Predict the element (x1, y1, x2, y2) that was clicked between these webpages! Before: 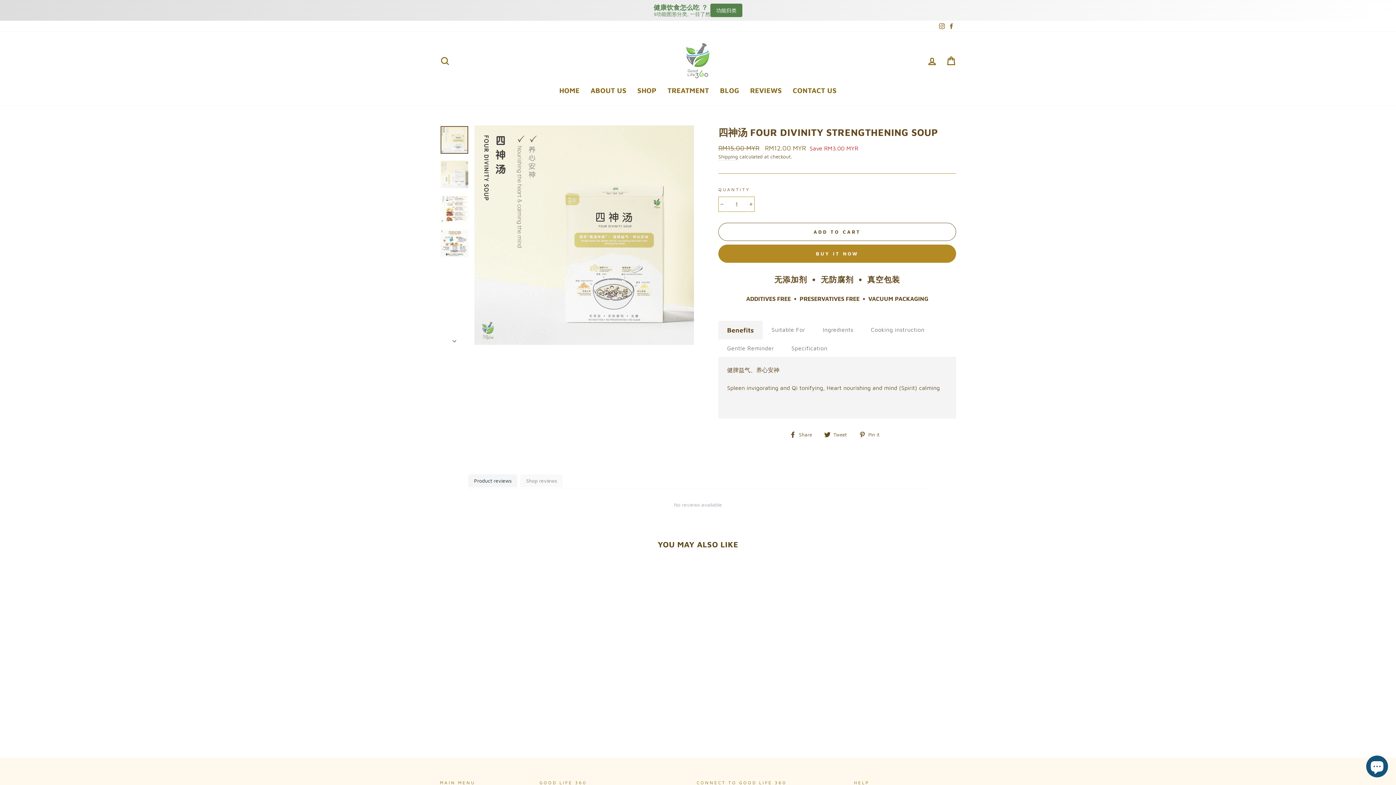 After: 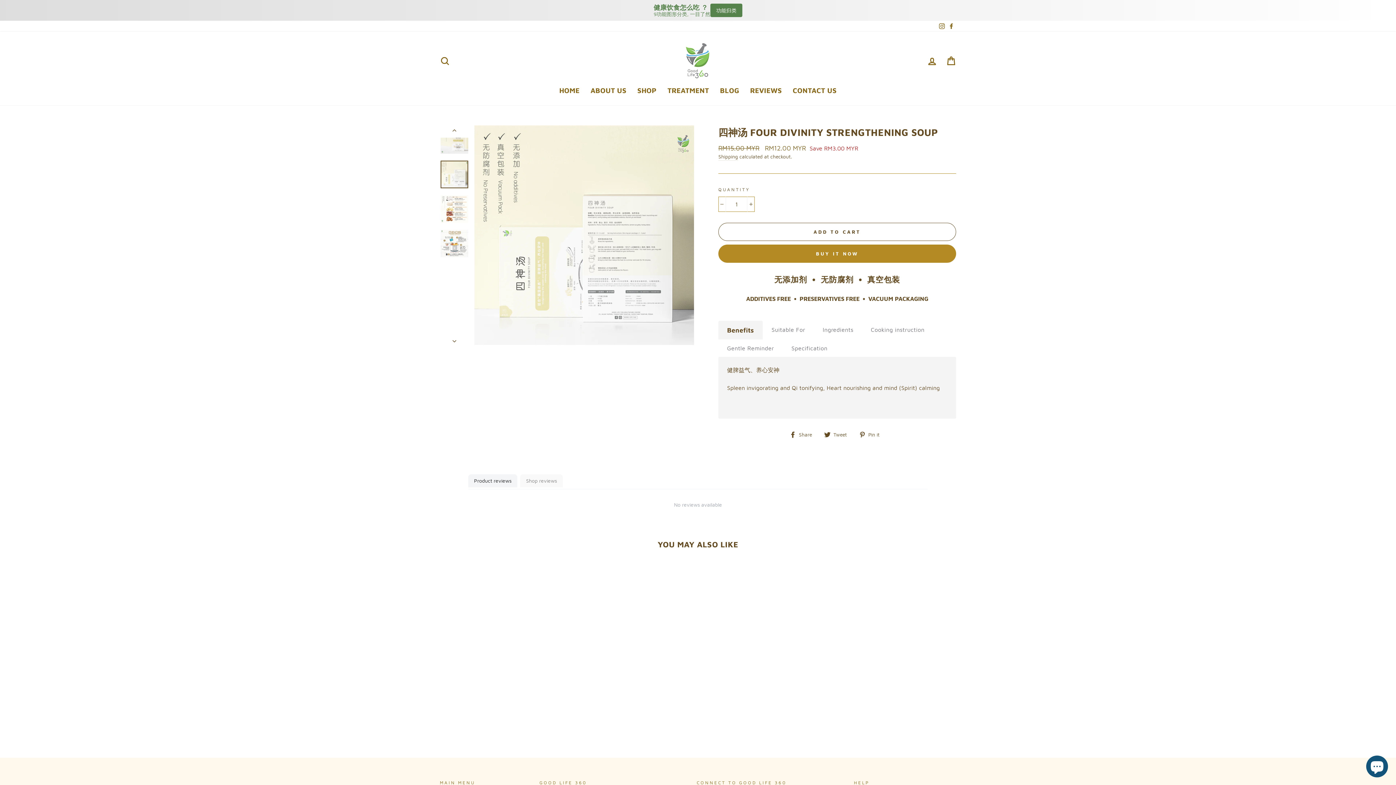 Action: bbox: (440, 160, 468, 188)